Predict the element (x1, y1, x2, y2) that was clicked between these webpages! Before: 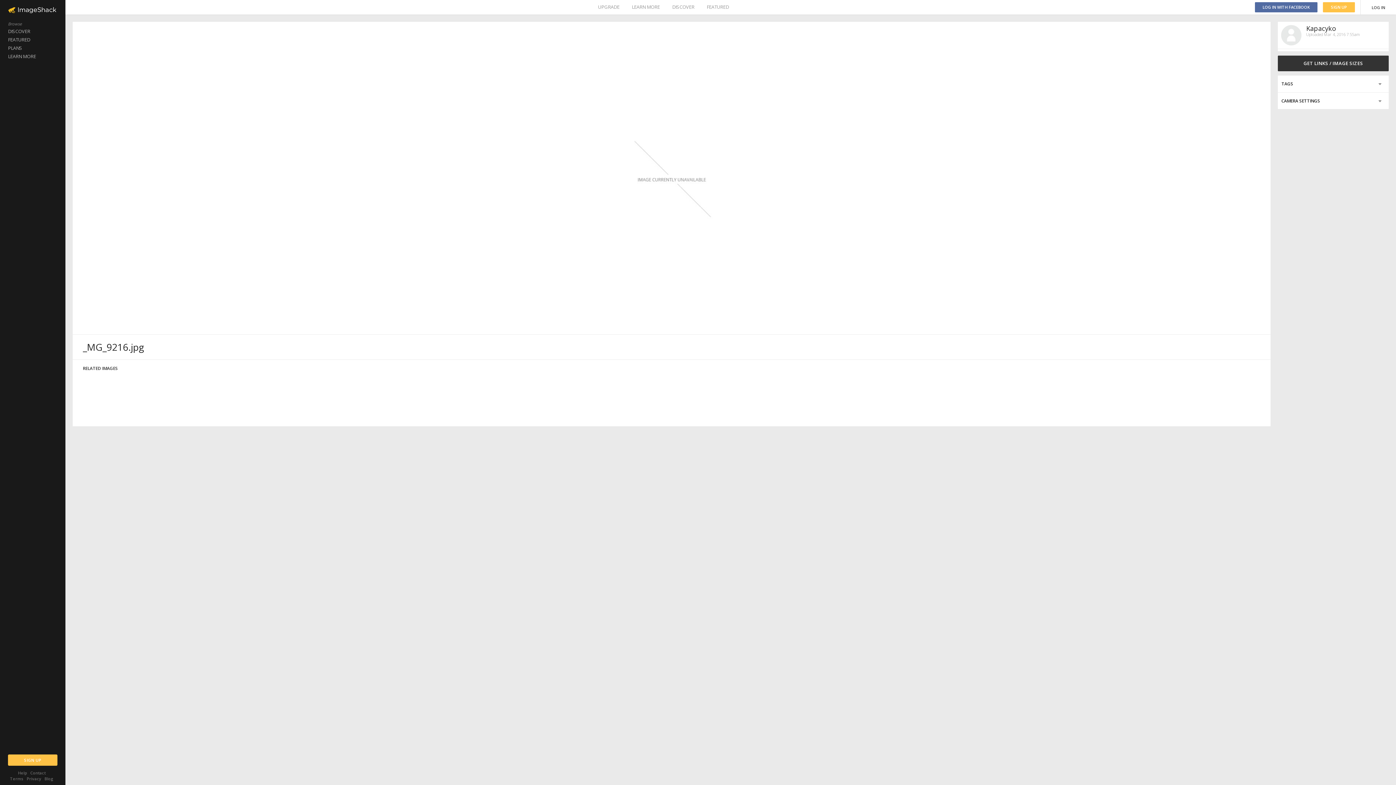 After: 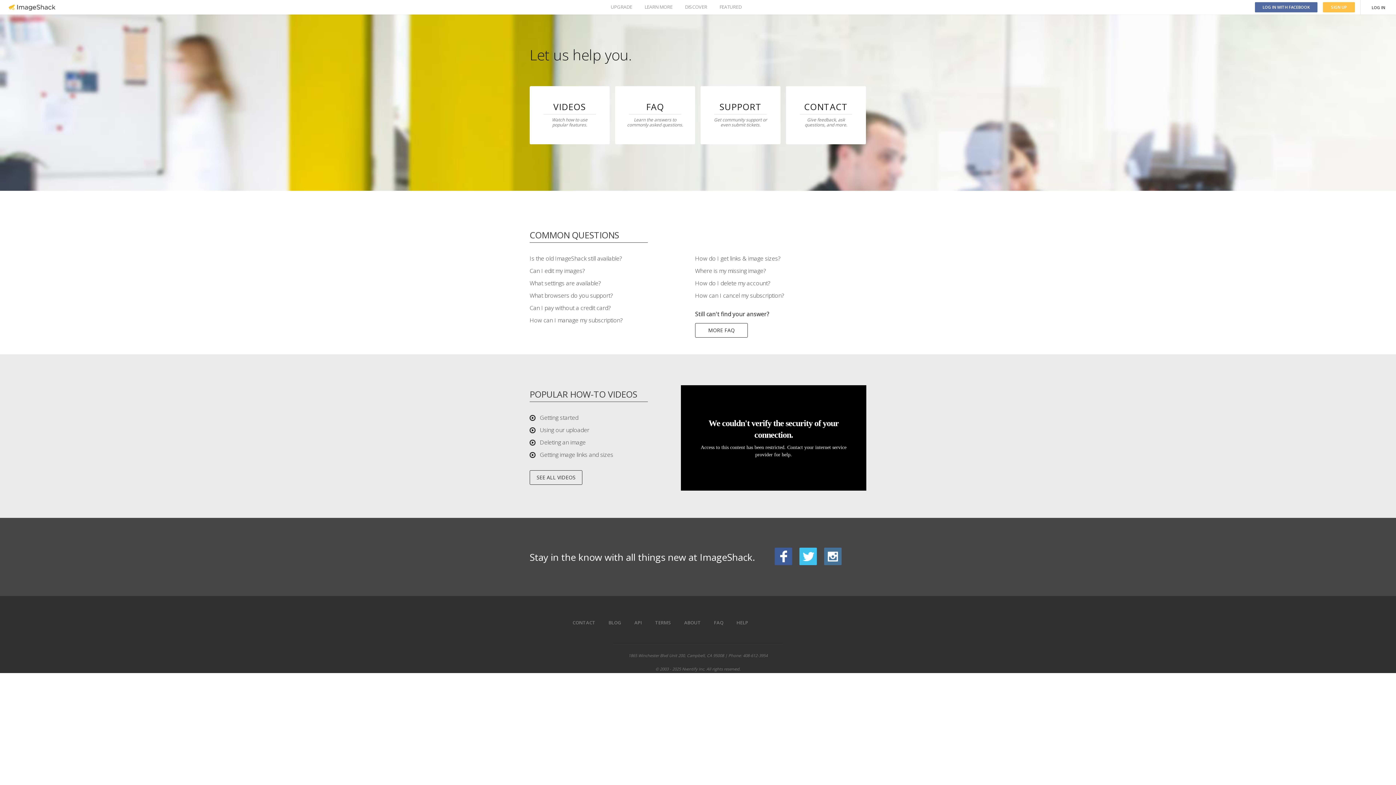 Action: bbox: (18, 770, 27, 776) label: Help